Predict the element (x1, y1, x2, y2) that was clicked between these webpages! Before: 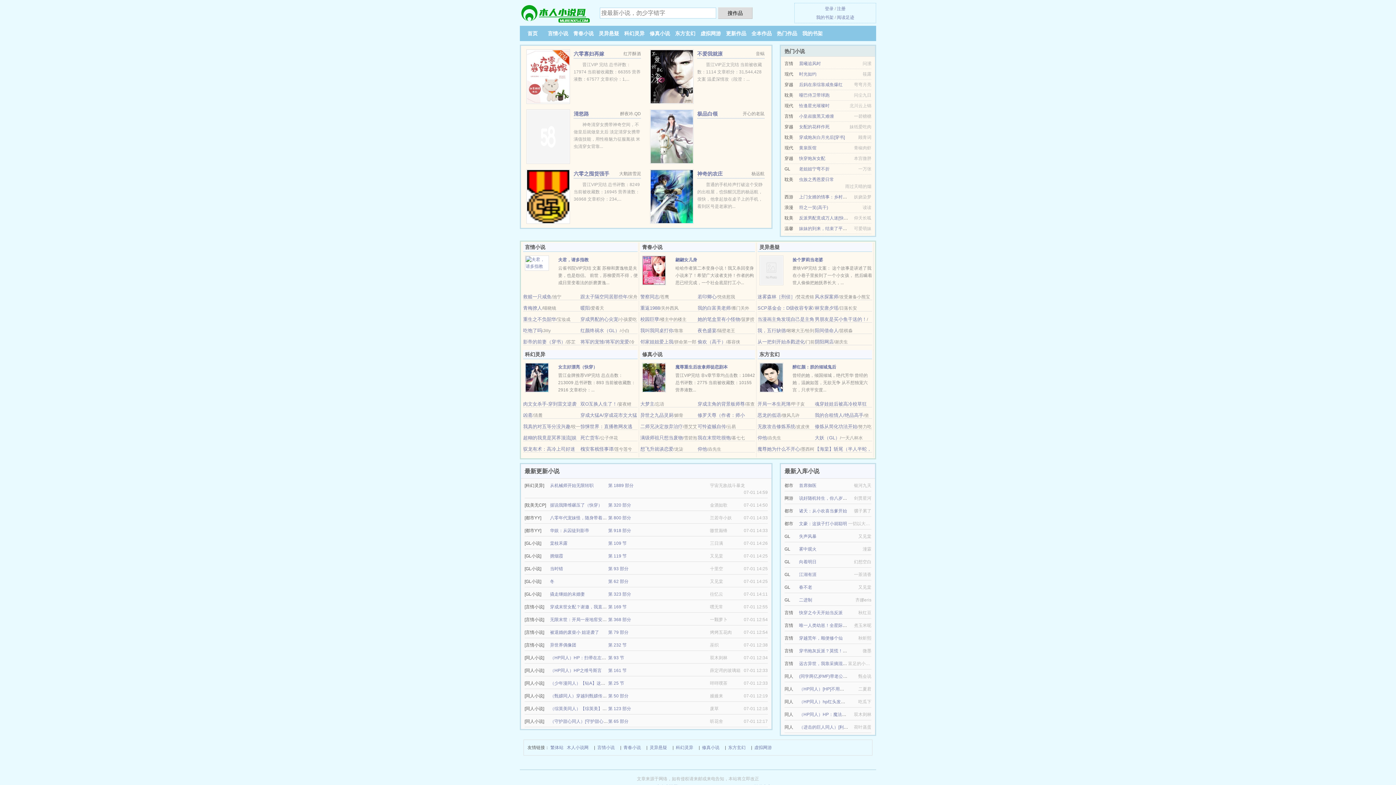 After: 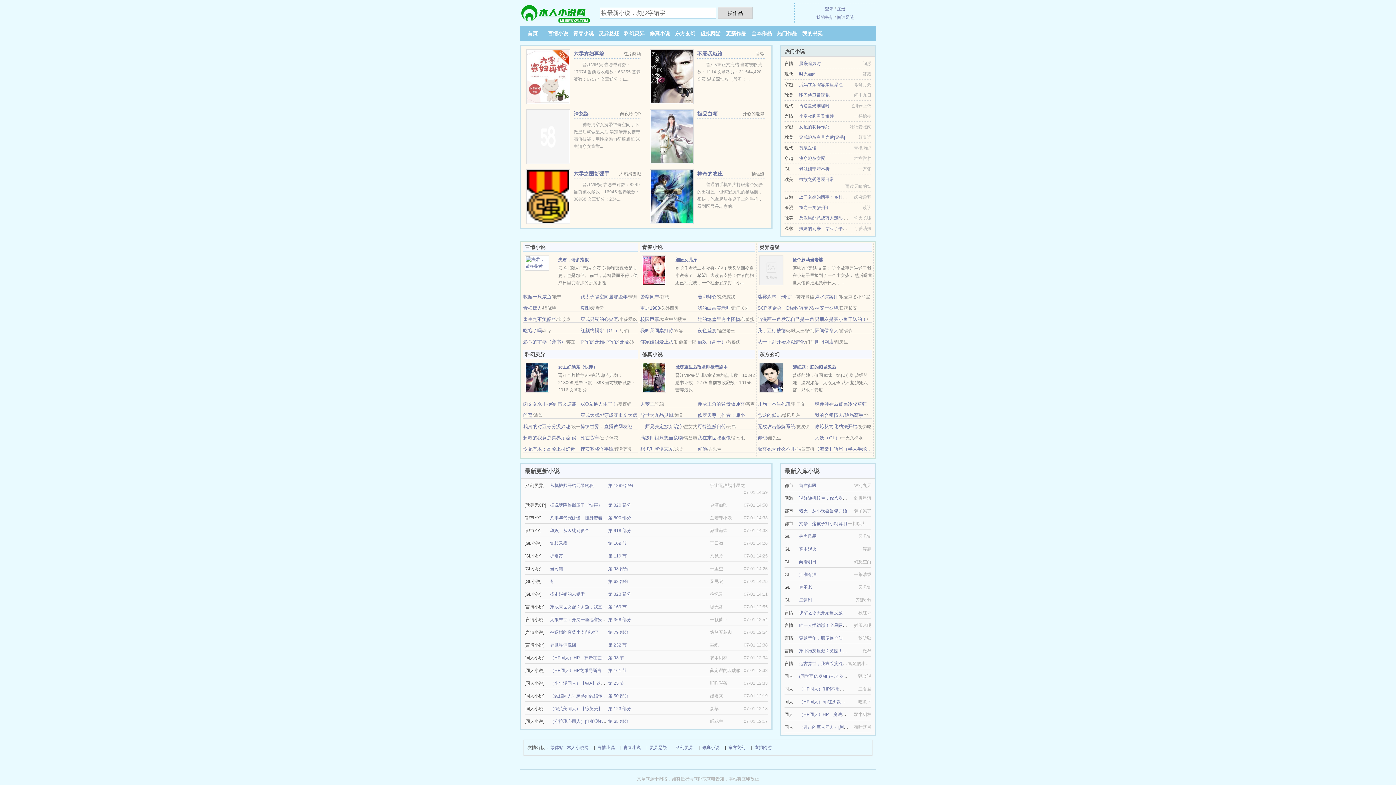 Action: label: 远古异世，我靠采摘混成万族女巫 bbox: (799, 661, 864, 666)